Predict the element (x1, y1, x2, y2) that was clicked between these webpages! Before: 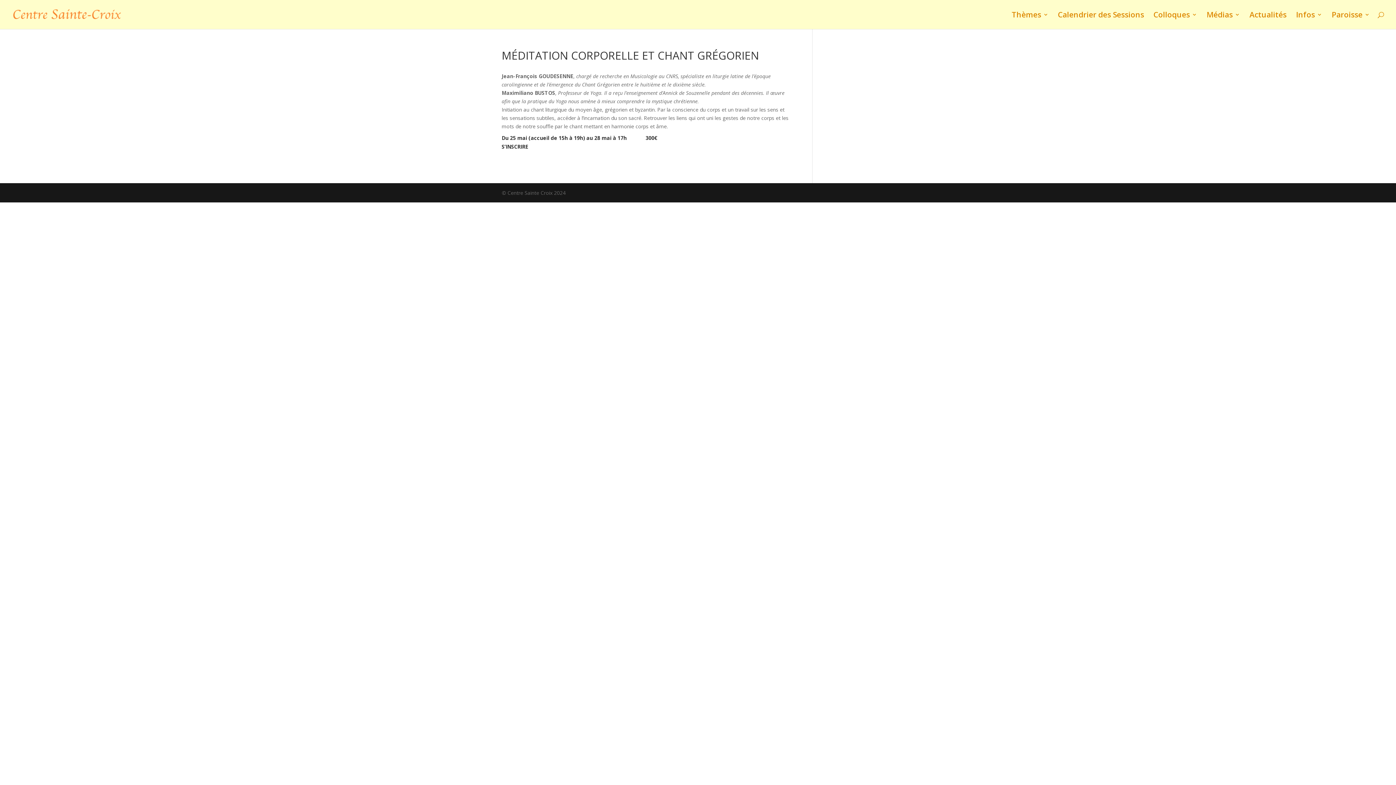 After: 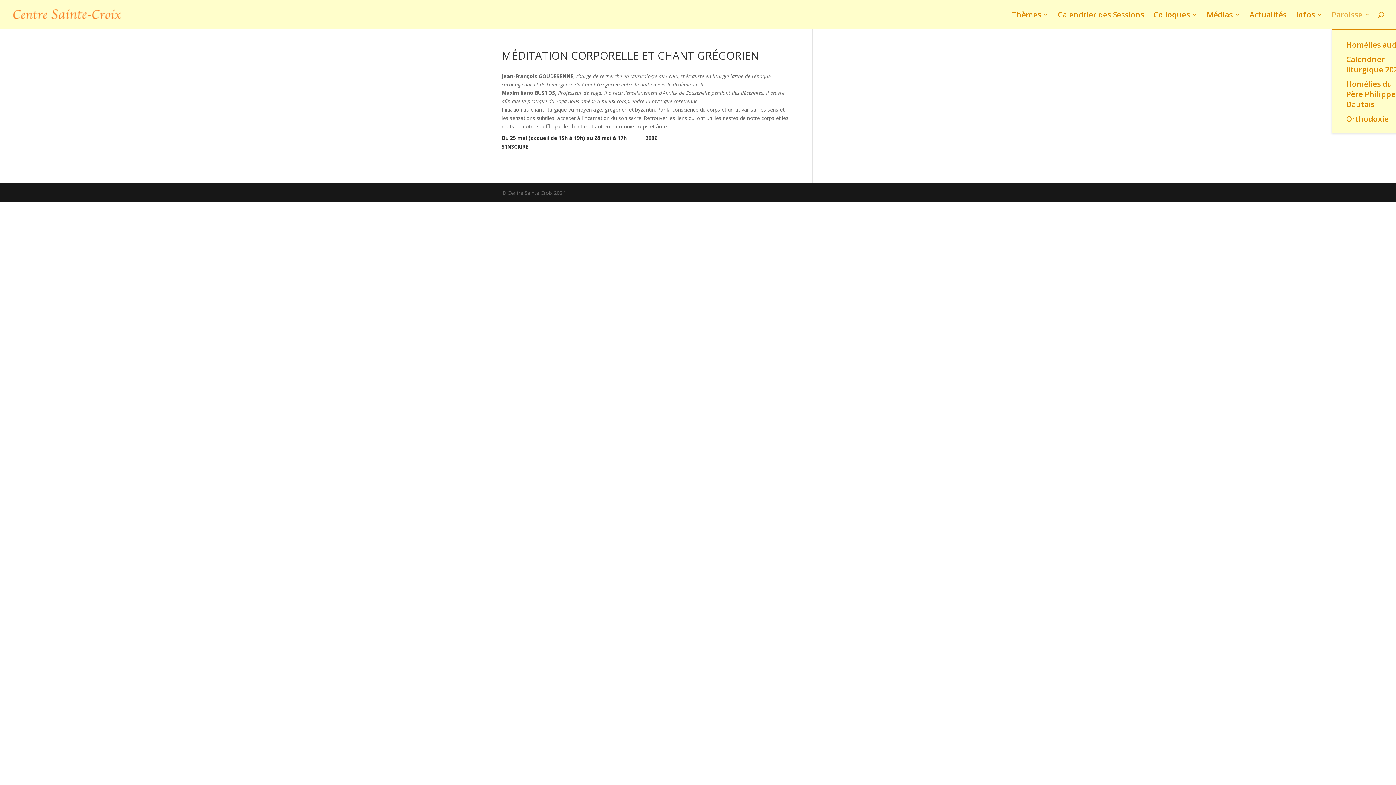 Action: bbox: (1332, 12, 1370, 29) label: Paroisse